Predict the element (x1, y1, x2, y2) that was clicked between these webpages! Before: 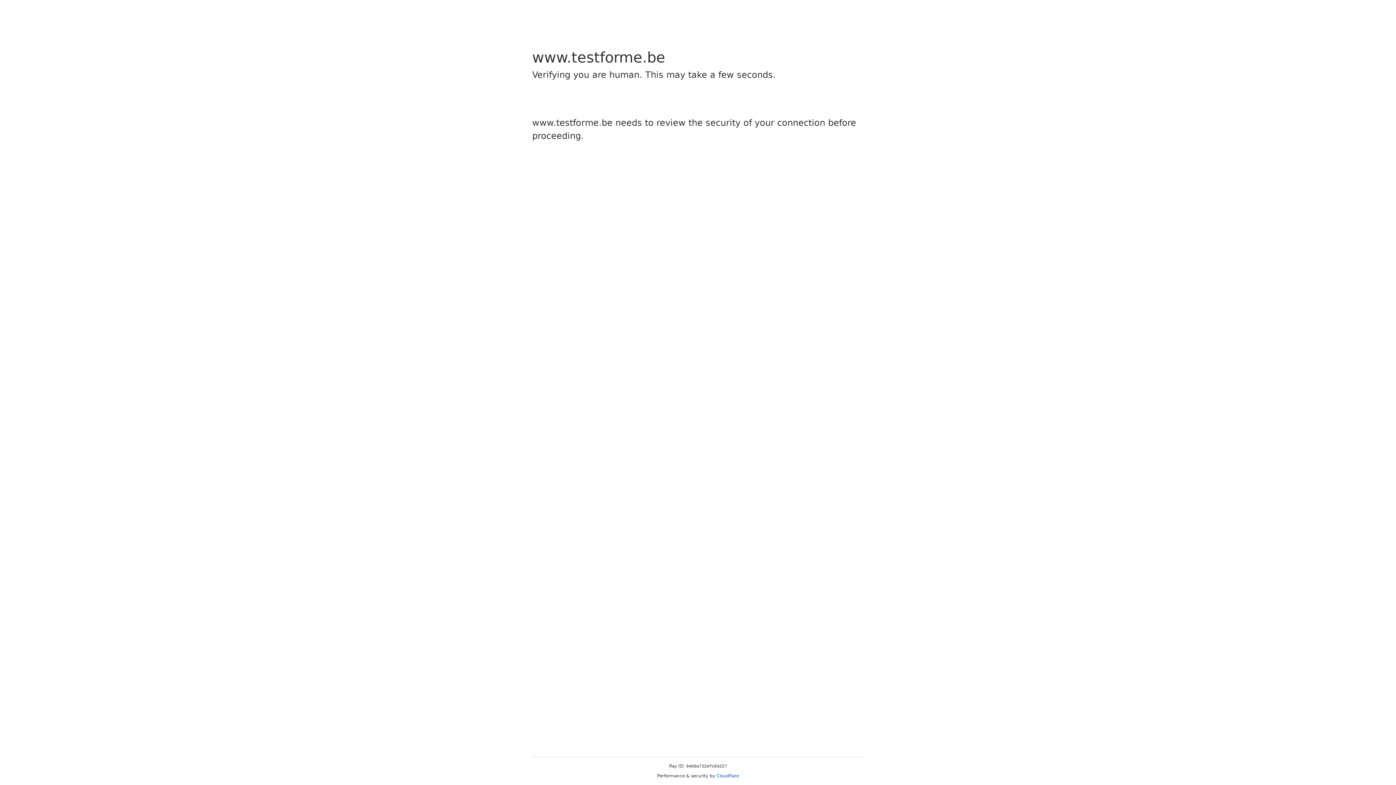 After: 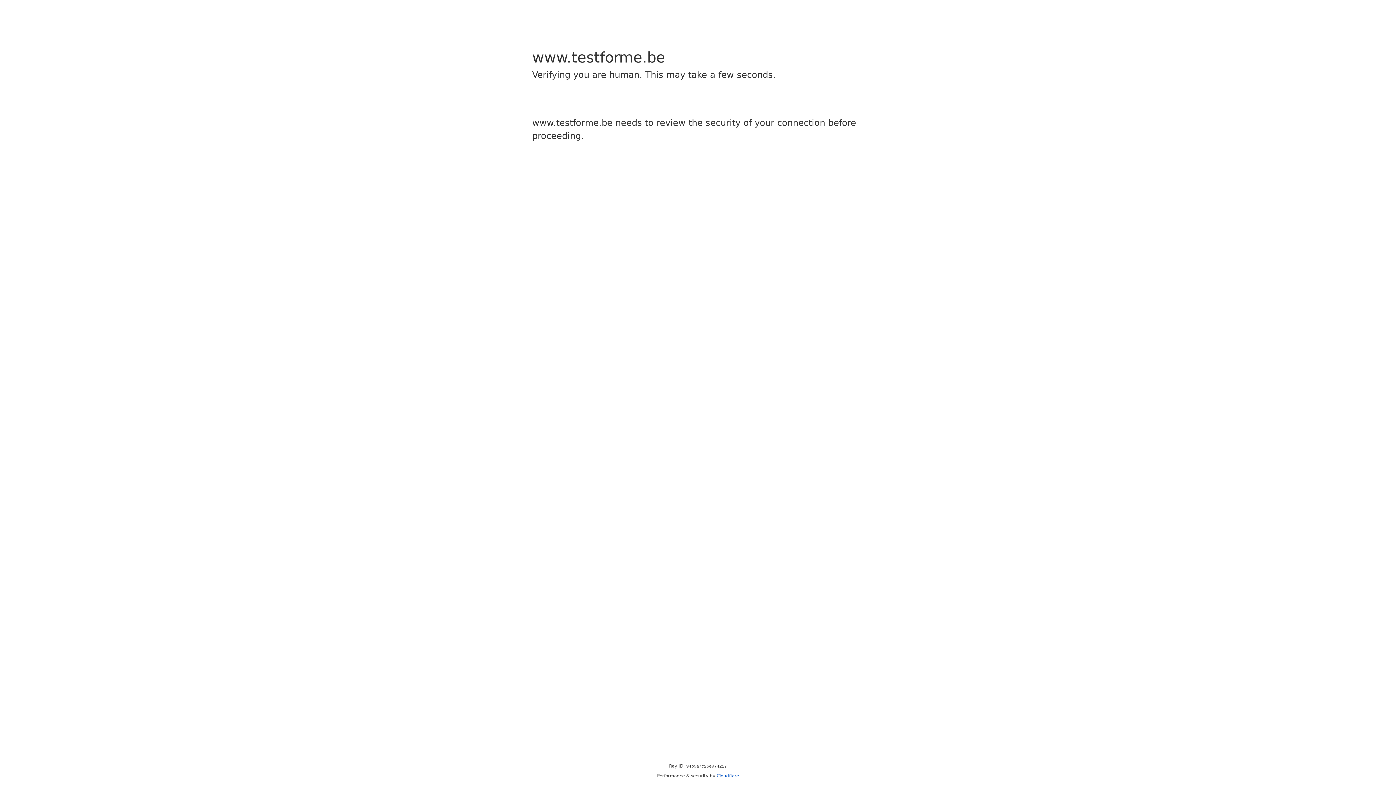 Action: bbox: (716, 773, 739, 778) label: Cloudflare